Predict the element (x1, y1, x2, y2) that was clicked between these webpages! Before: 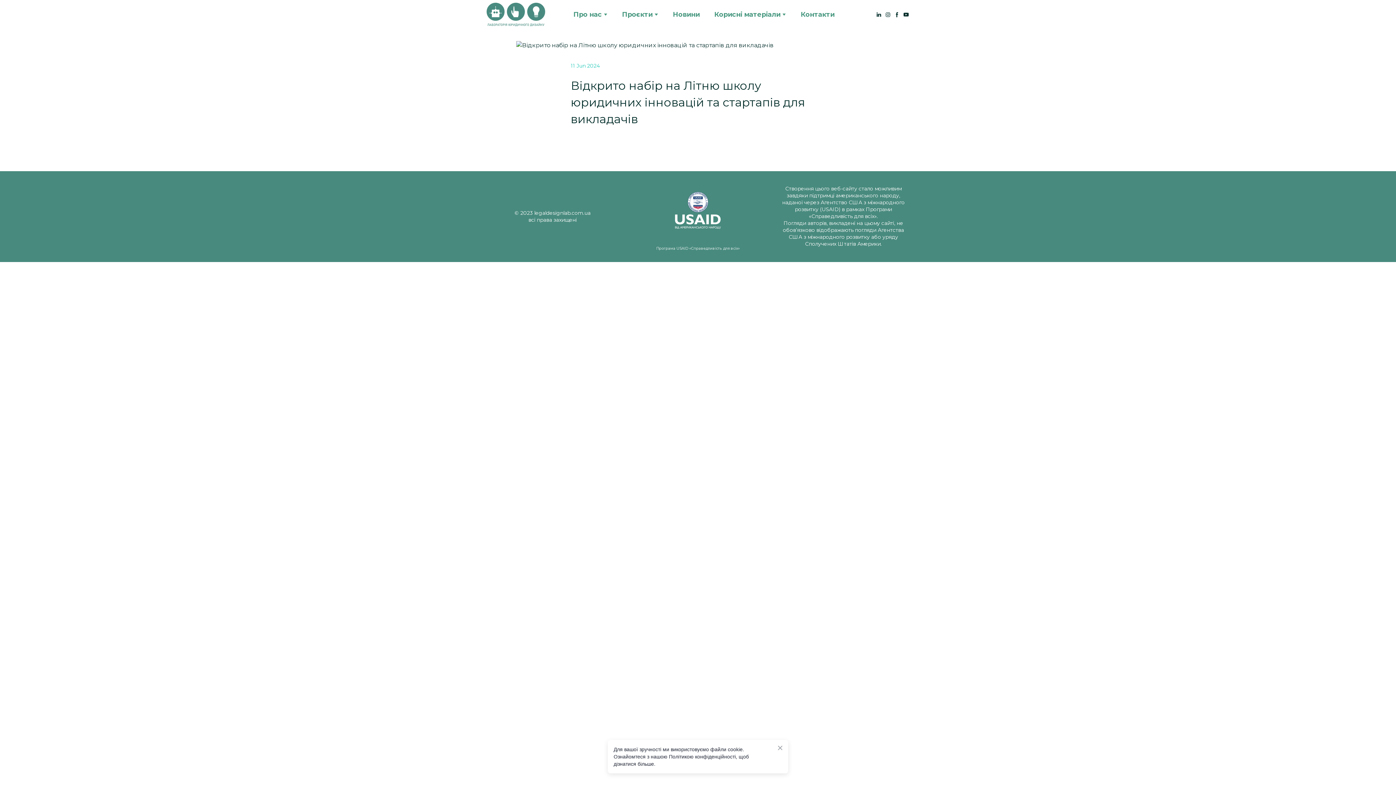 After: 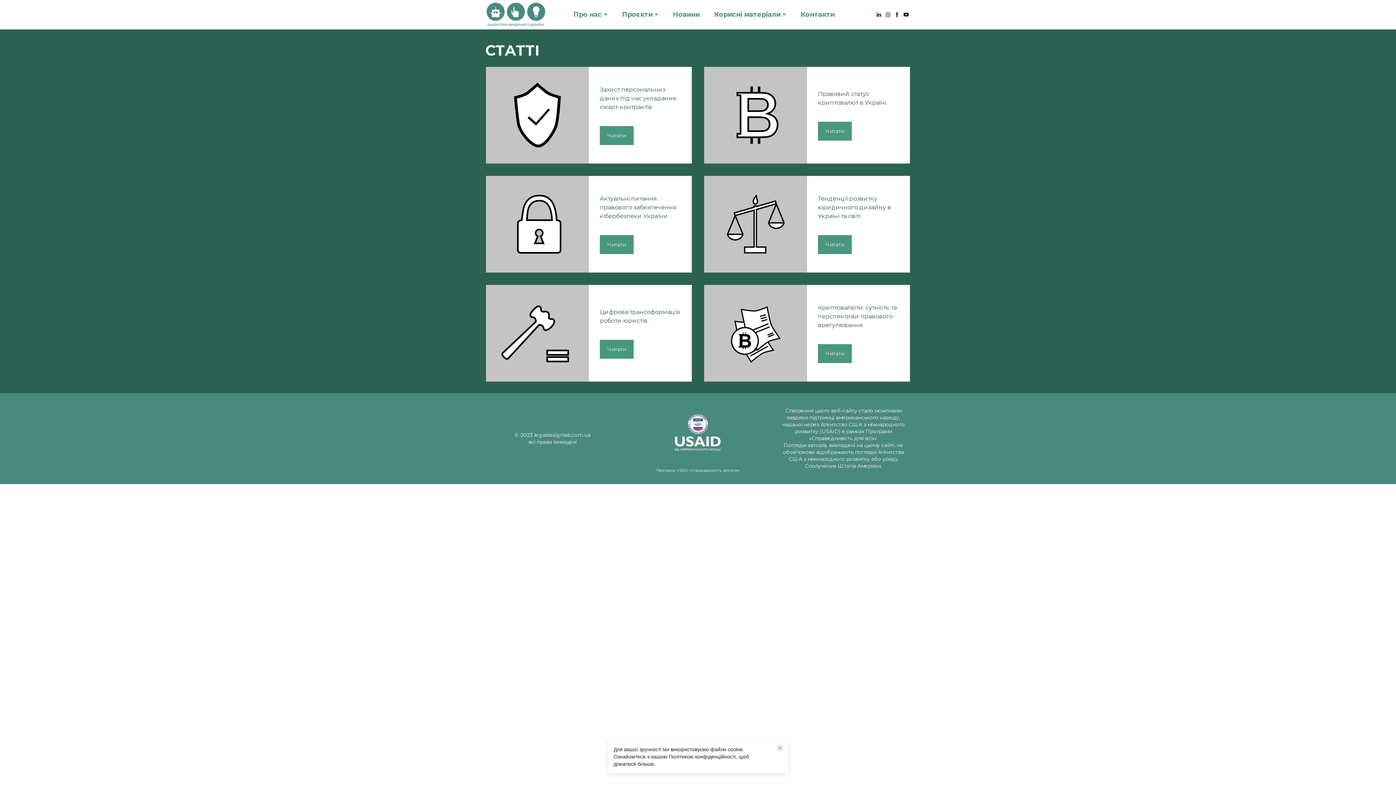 Action: label: Корисні матеріали bbox: (714, 10, 780, 18)